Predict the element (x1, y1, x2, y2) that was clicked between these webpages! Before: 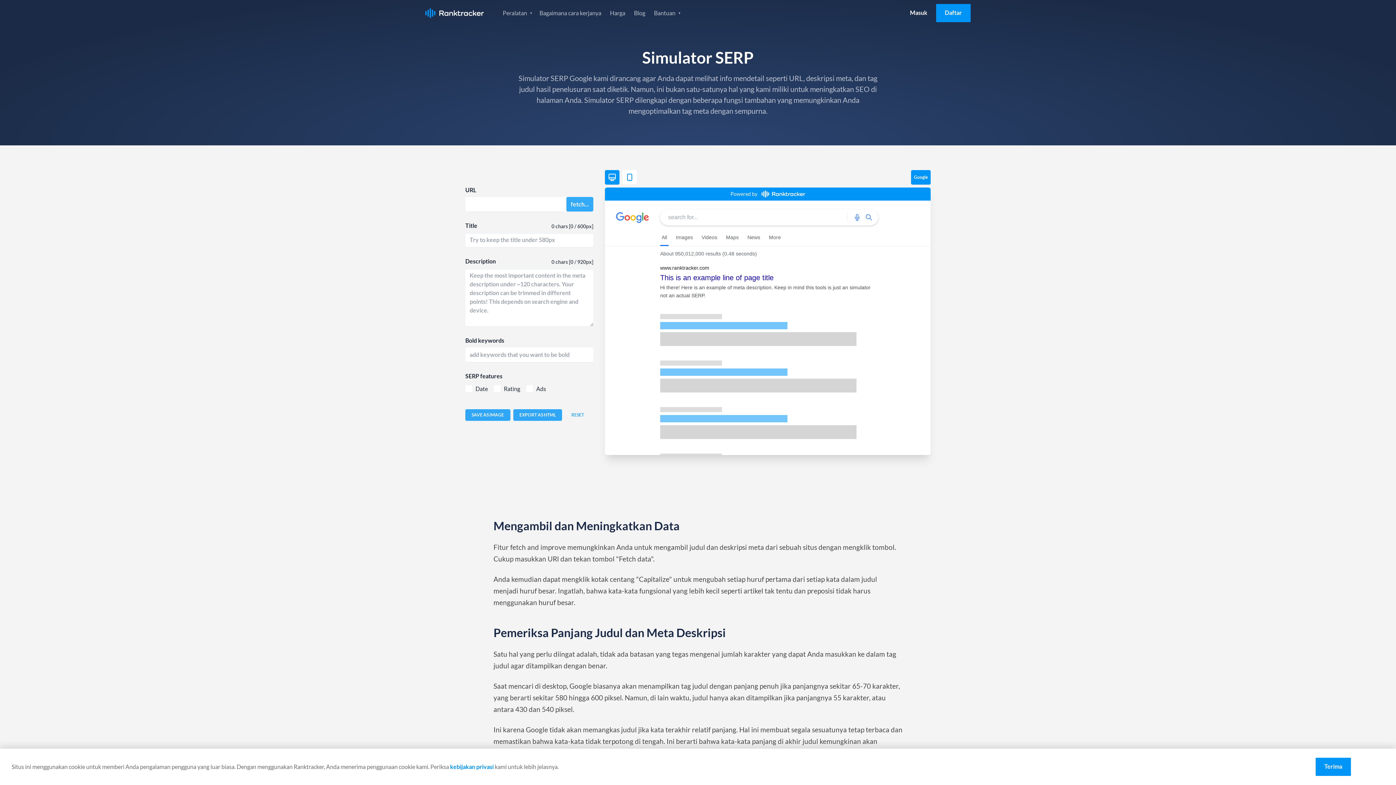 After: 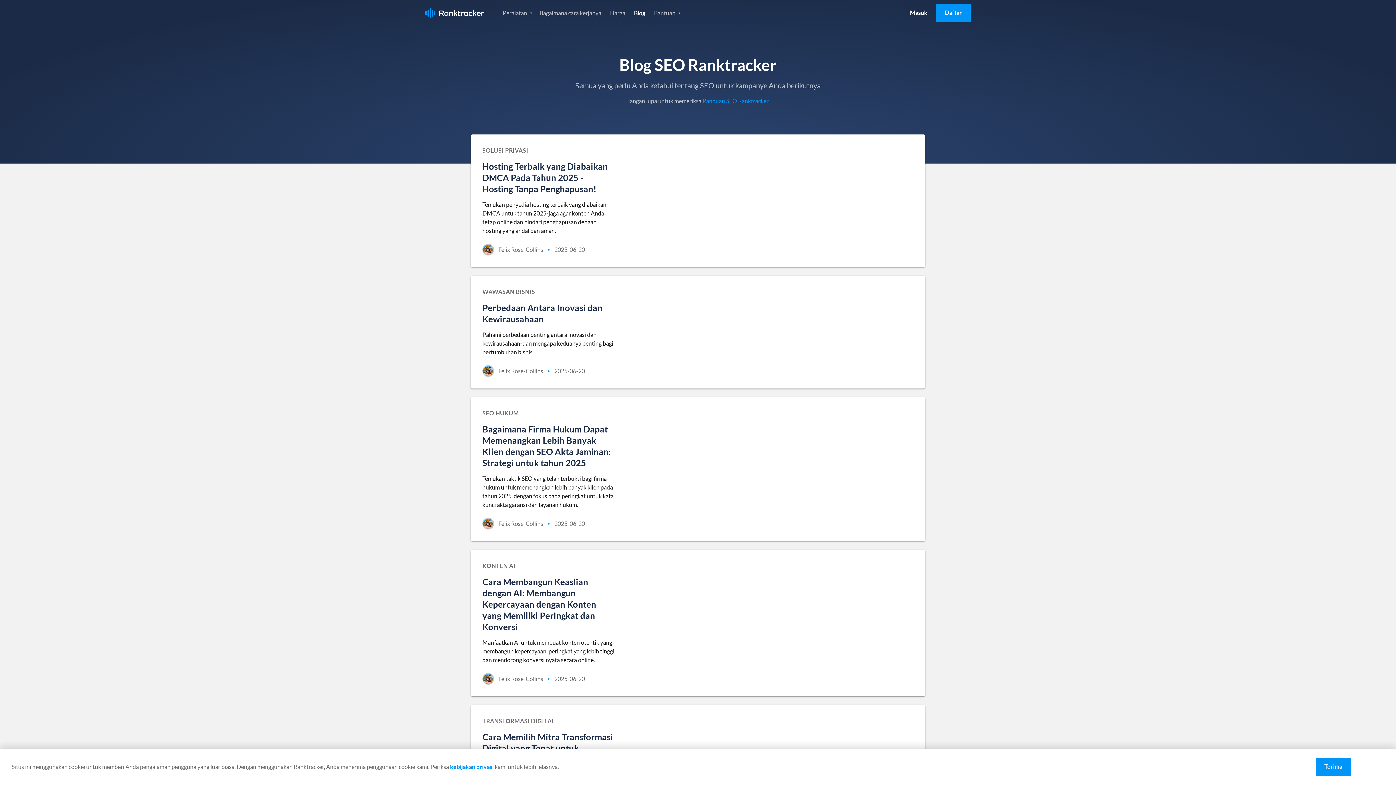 Action: label: Blog bbox: (634, 5, 645, 20)